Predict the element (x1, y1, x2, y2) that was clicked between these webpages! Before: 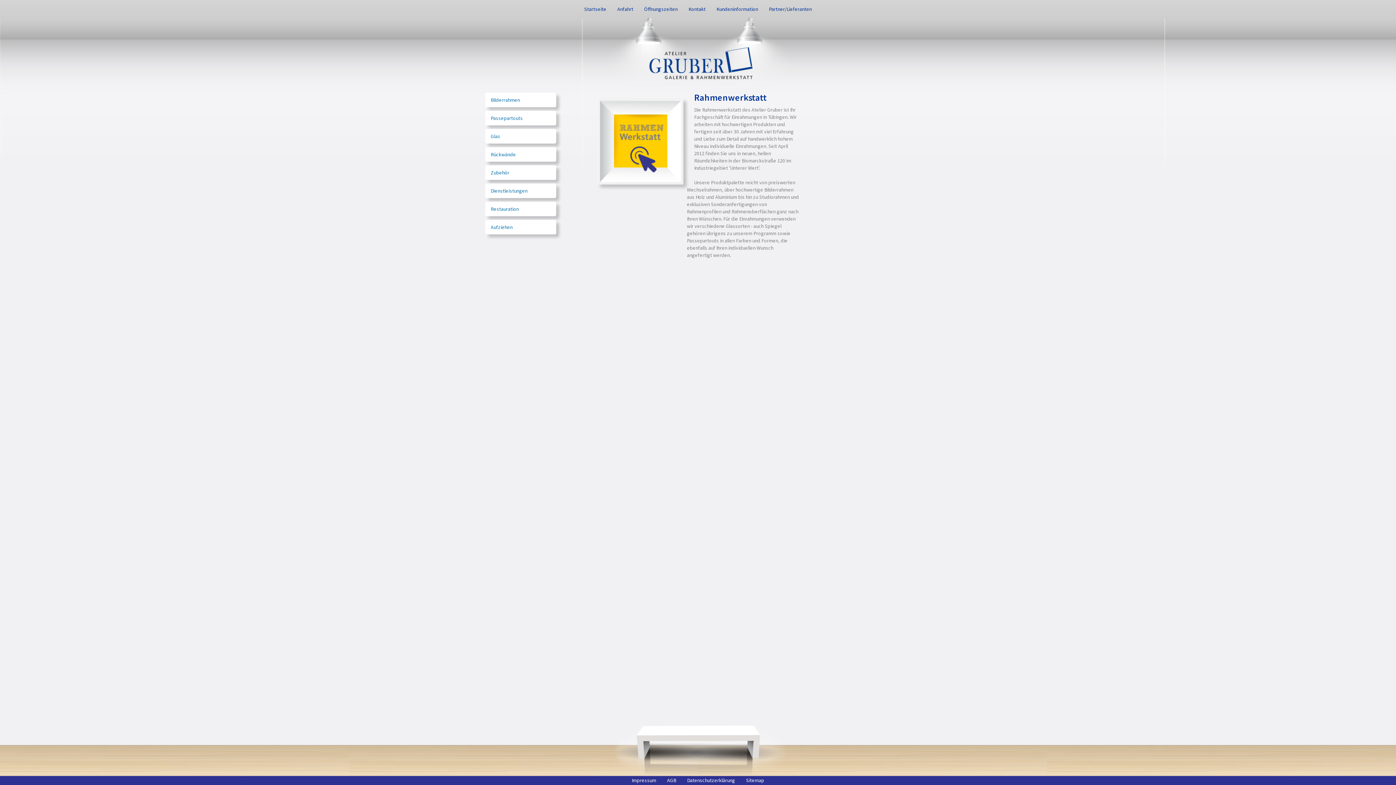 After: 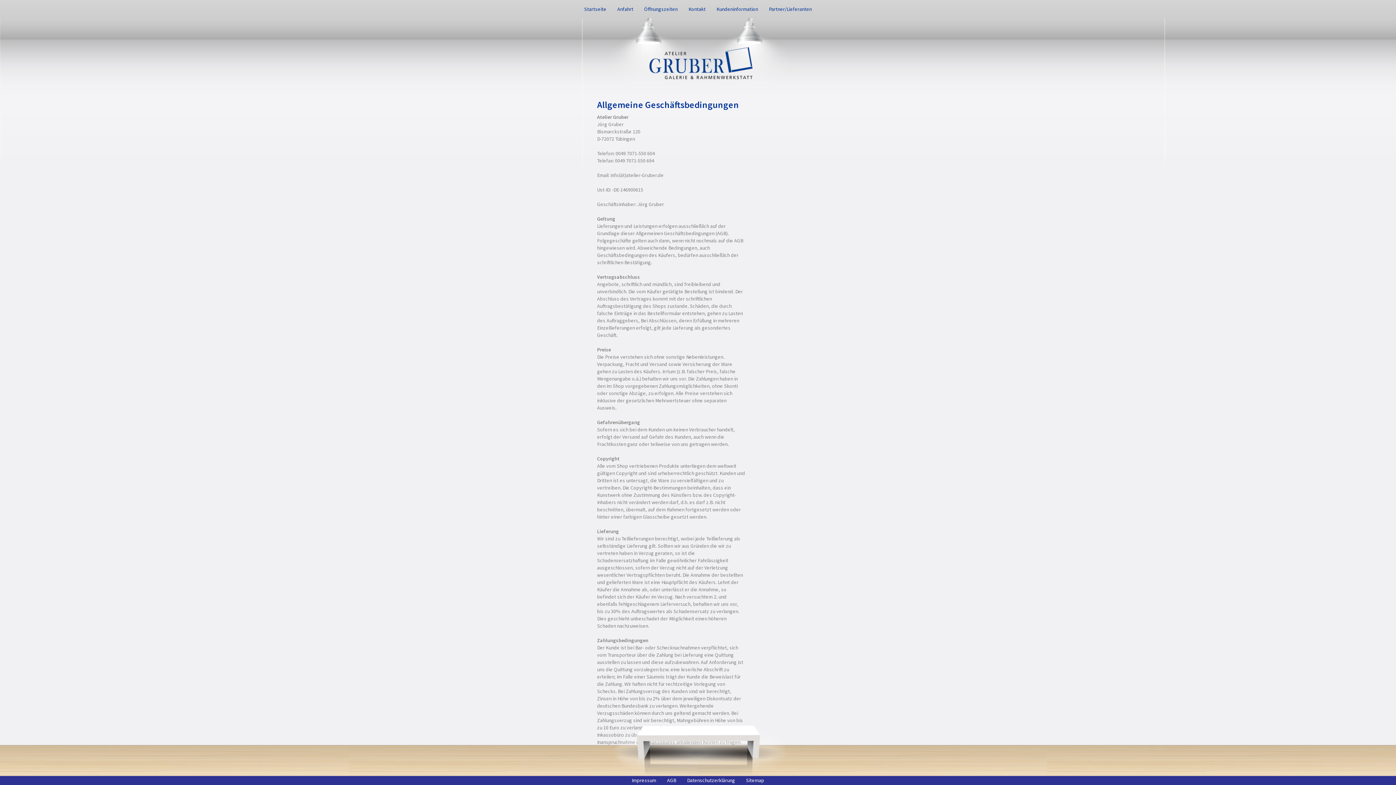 Action: label: AGB bbox: (661, 777, 681, 785)